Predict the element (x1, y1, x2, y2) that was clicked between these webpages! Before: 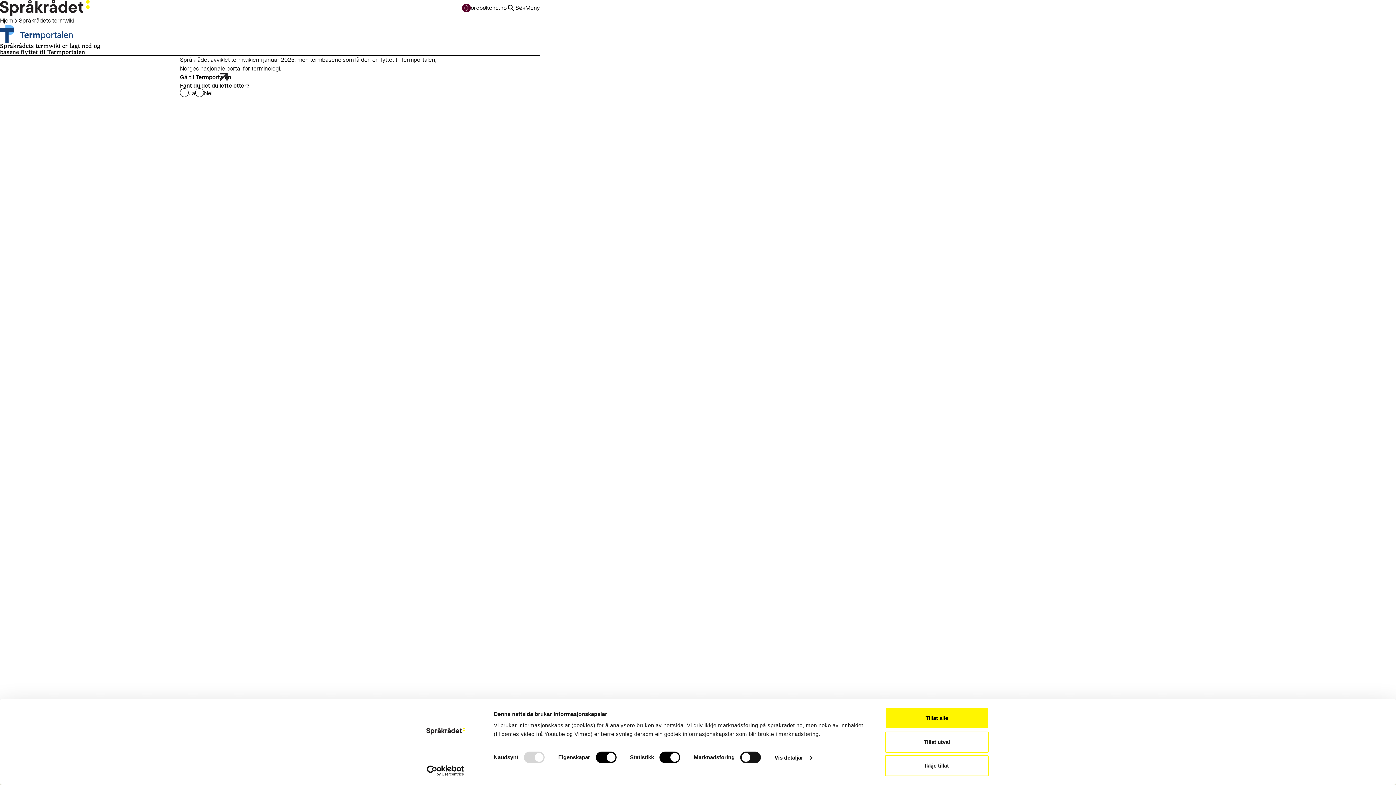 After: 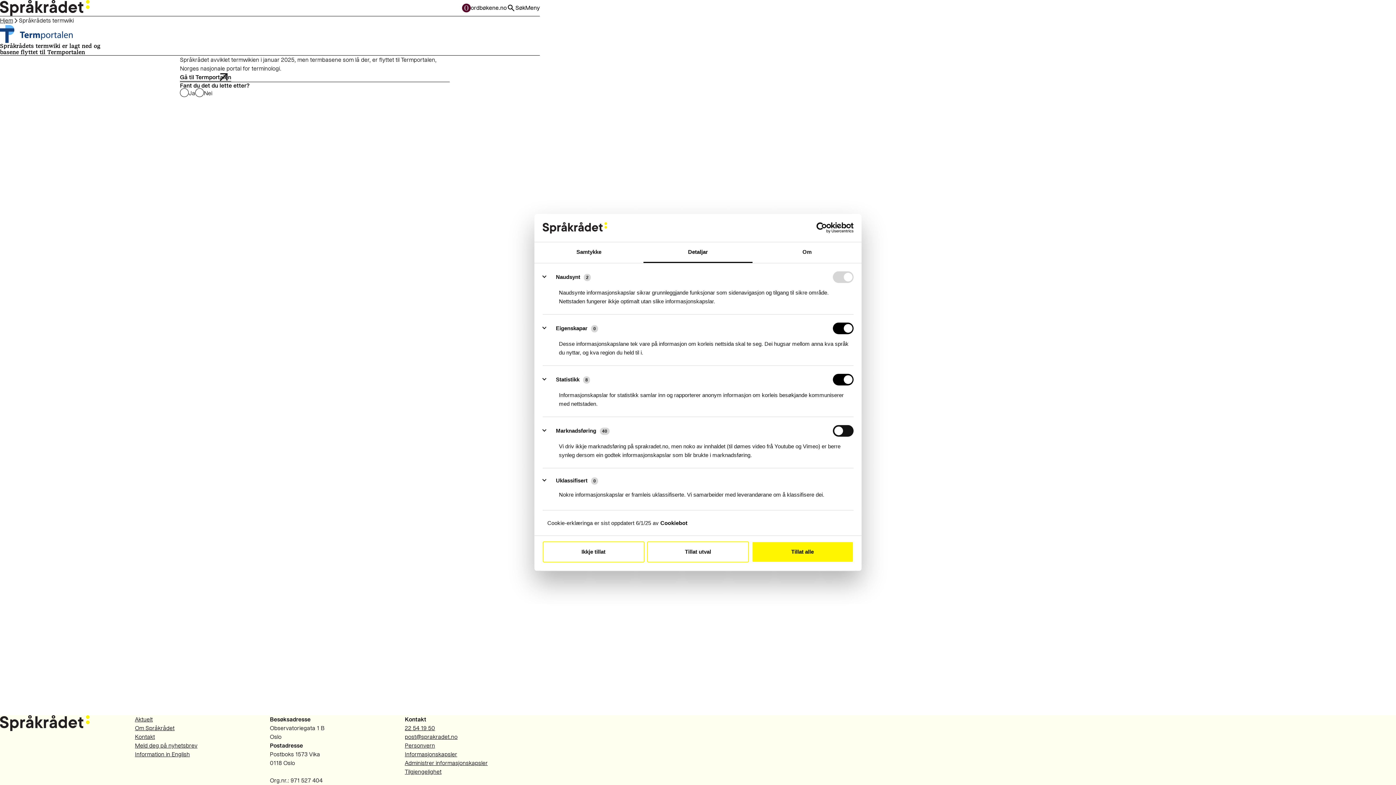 Action: bbox: (774, 752, 812, 763) label: Vis detaljar